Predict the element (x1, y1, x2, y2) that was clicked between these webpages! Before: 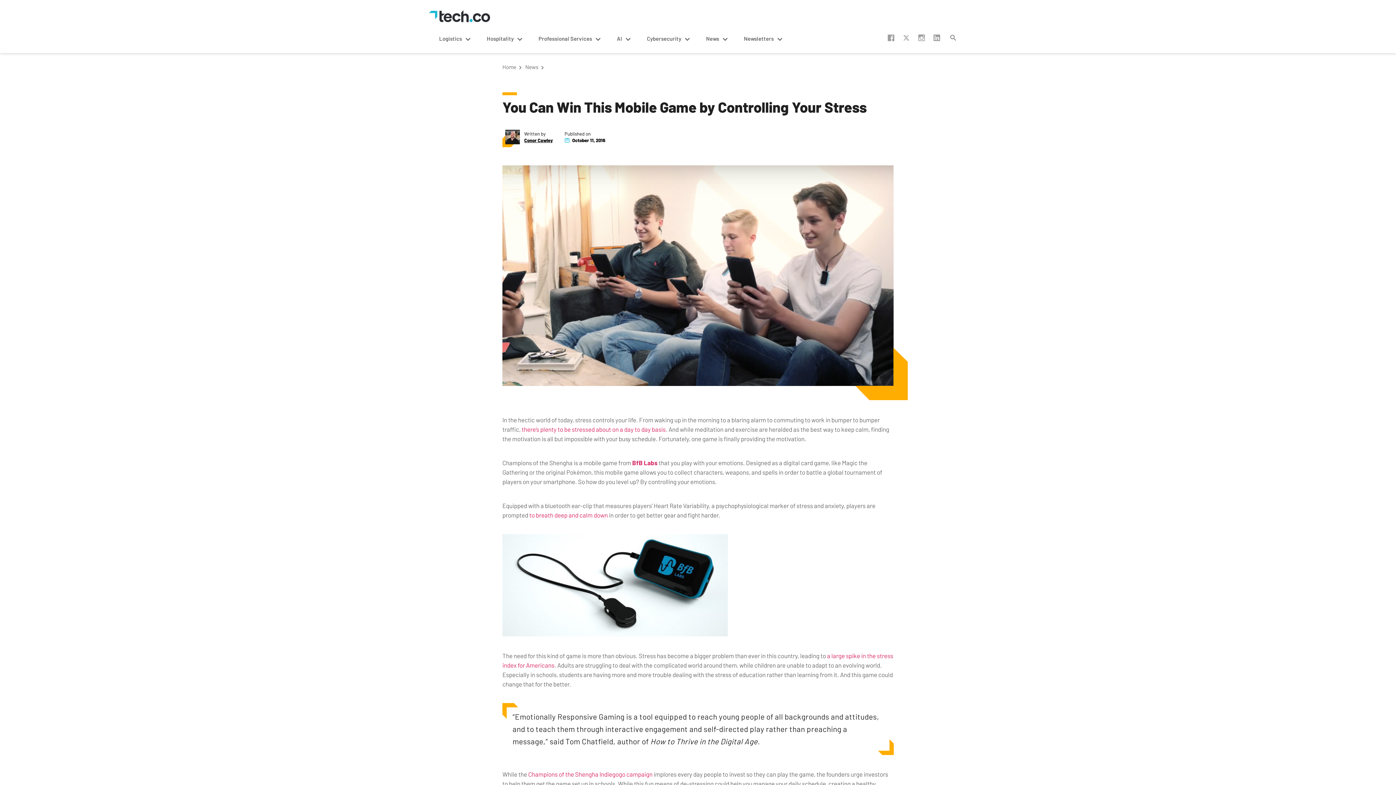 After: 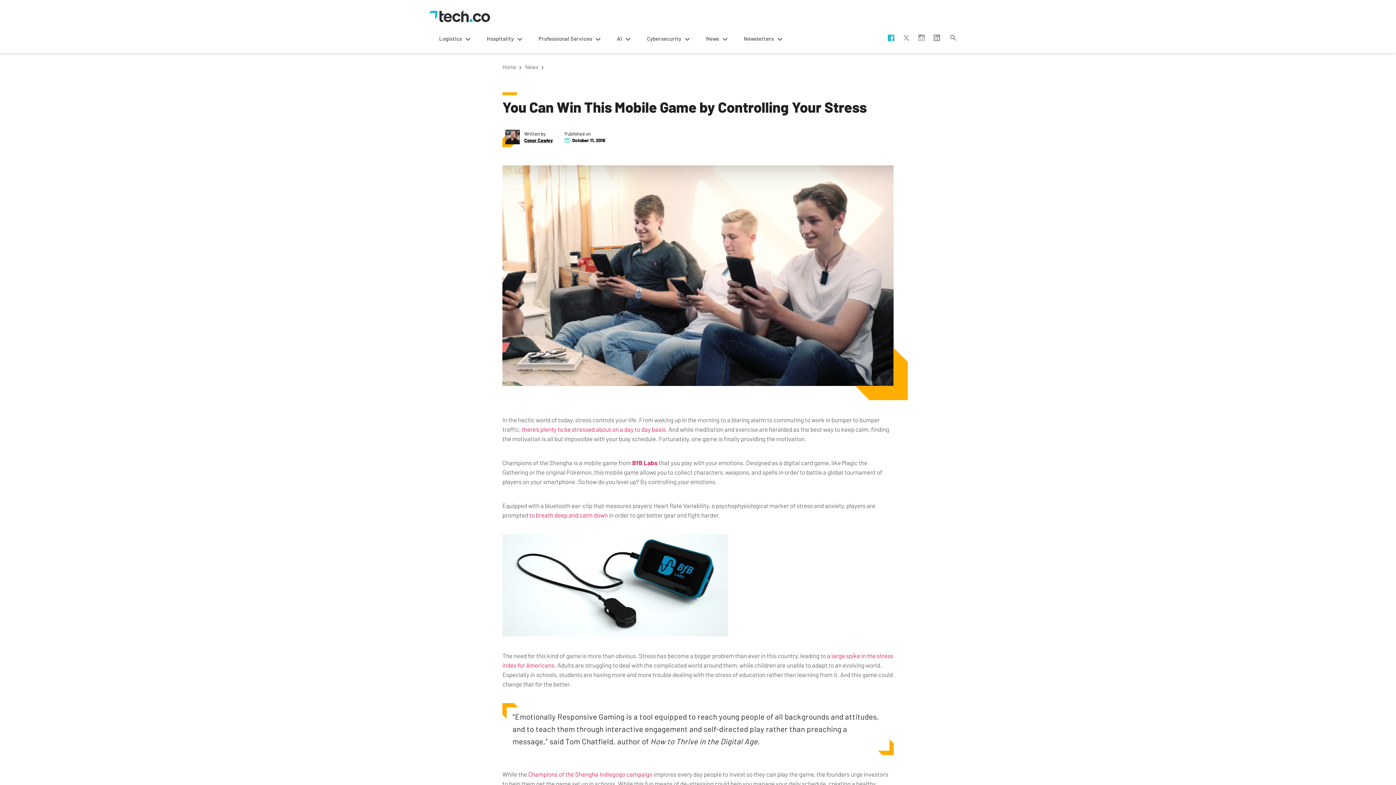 Action: label:  facebook bbox: (888, 34, 894, 41)